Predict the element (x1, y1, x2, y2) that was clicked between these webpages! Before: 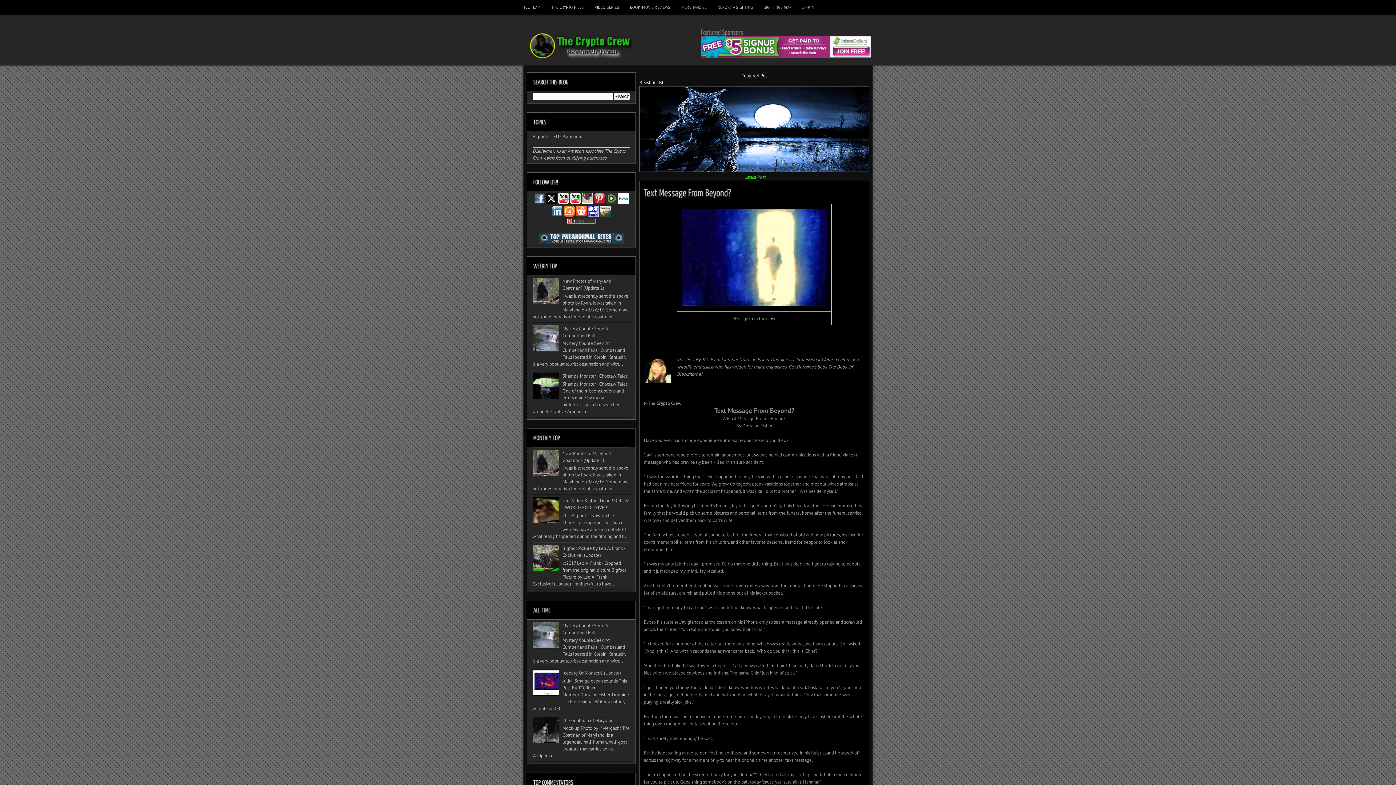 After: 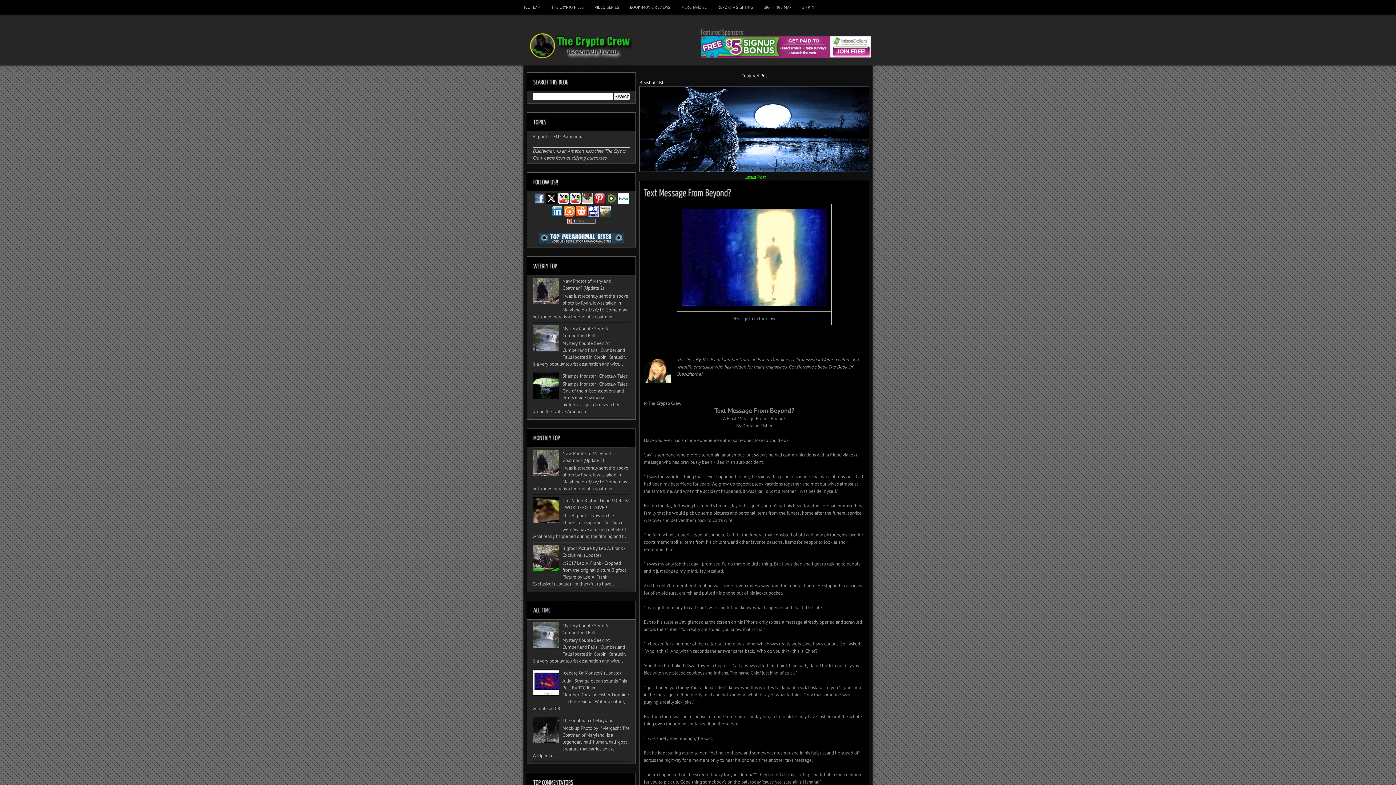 Action: bbox: (582, 199, 592, 205)